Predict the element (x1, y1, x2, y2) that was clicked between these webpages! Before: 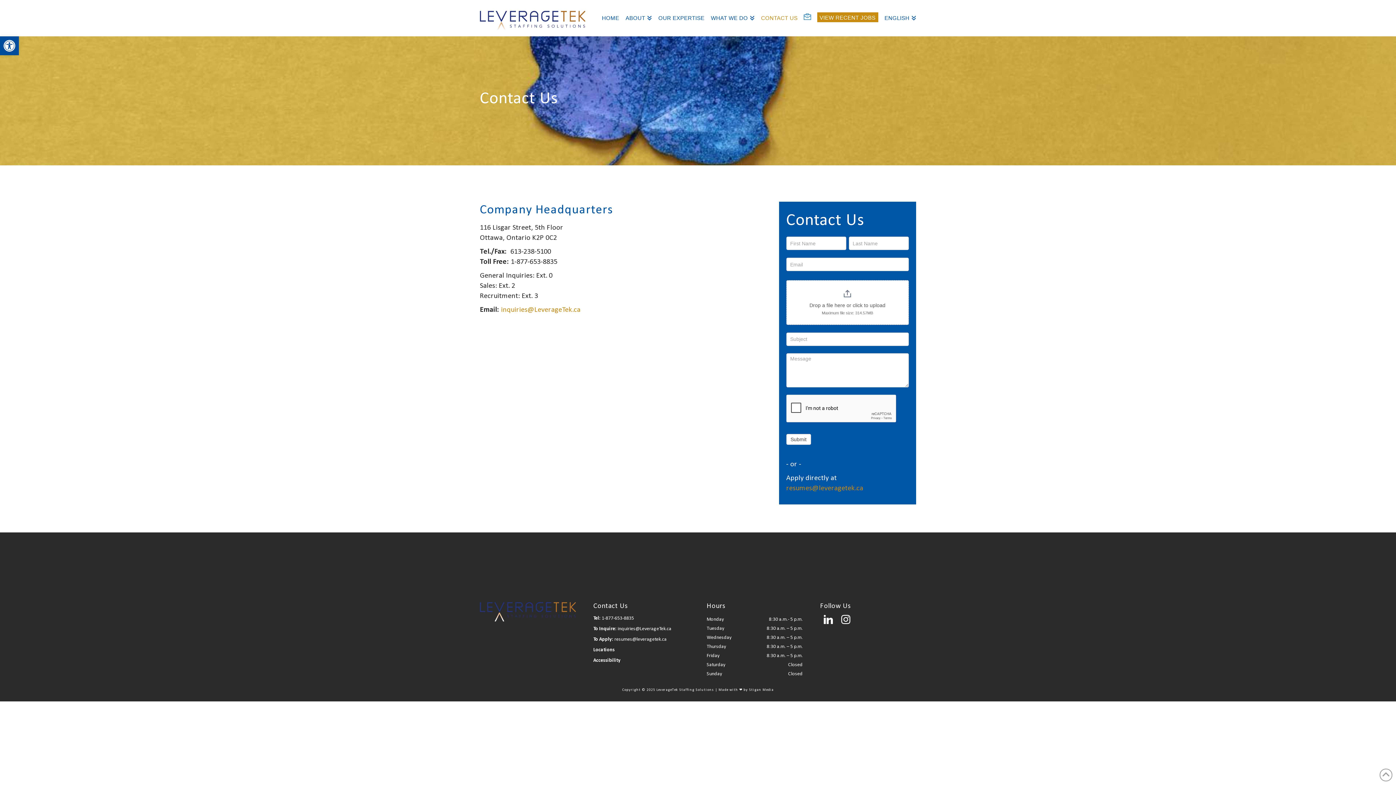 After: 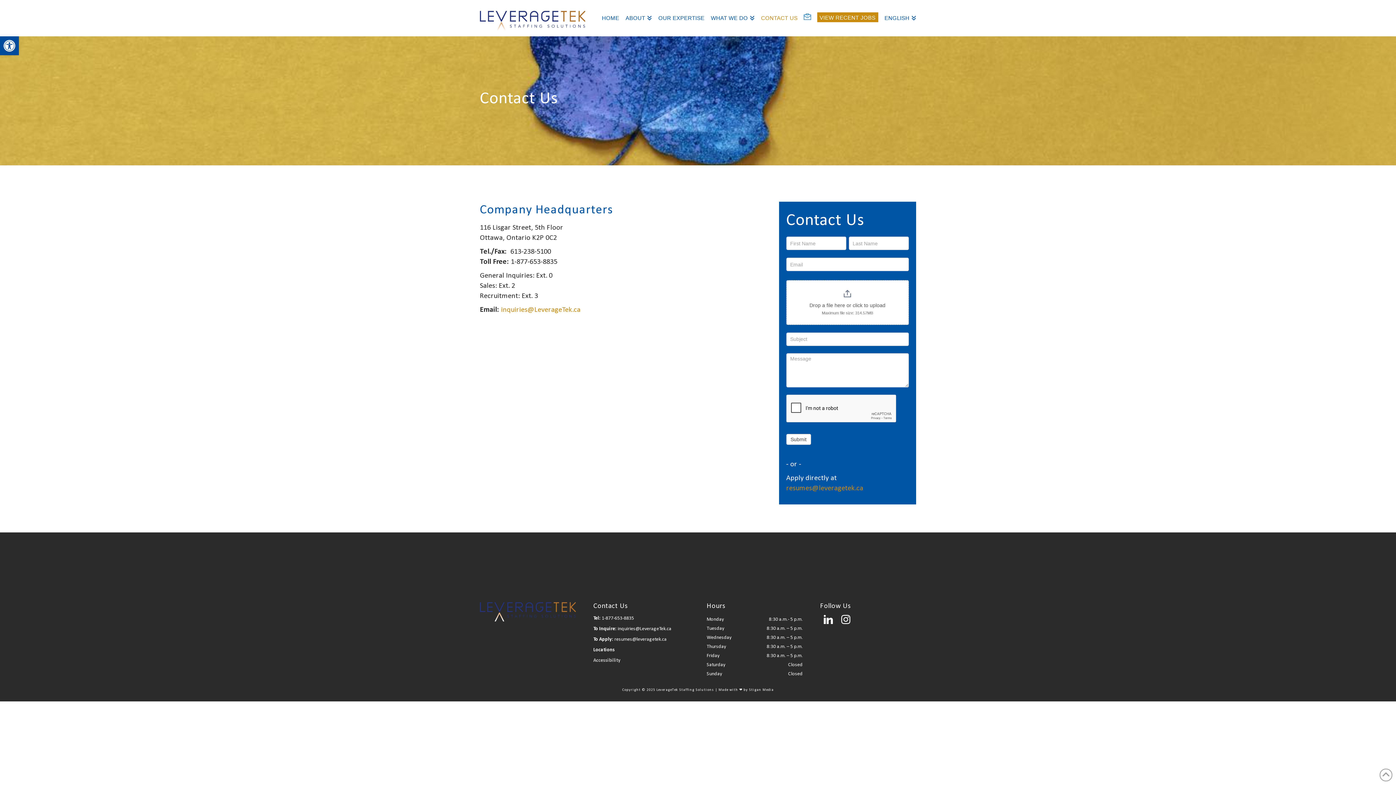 Action: label: Accessibility bbox: (593, 658, 620, 663)